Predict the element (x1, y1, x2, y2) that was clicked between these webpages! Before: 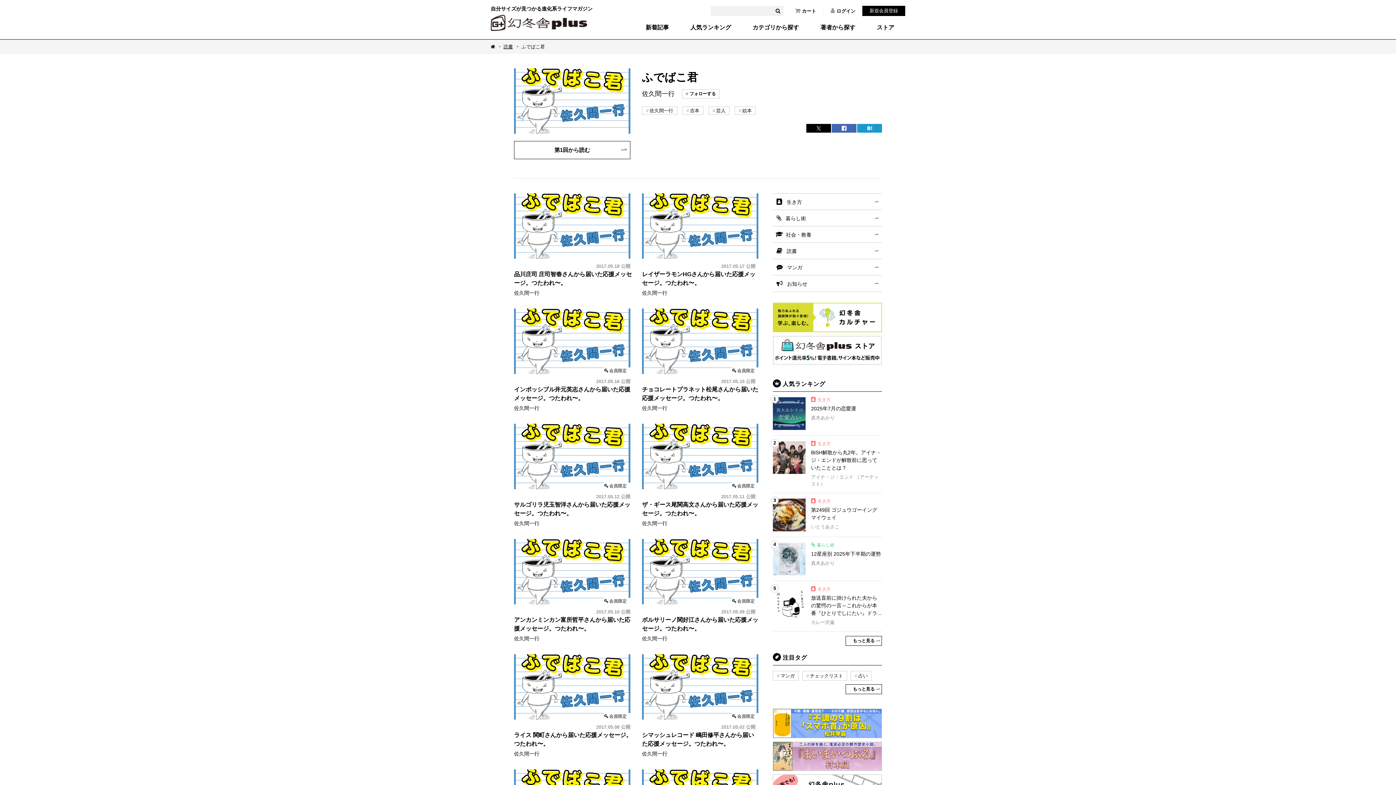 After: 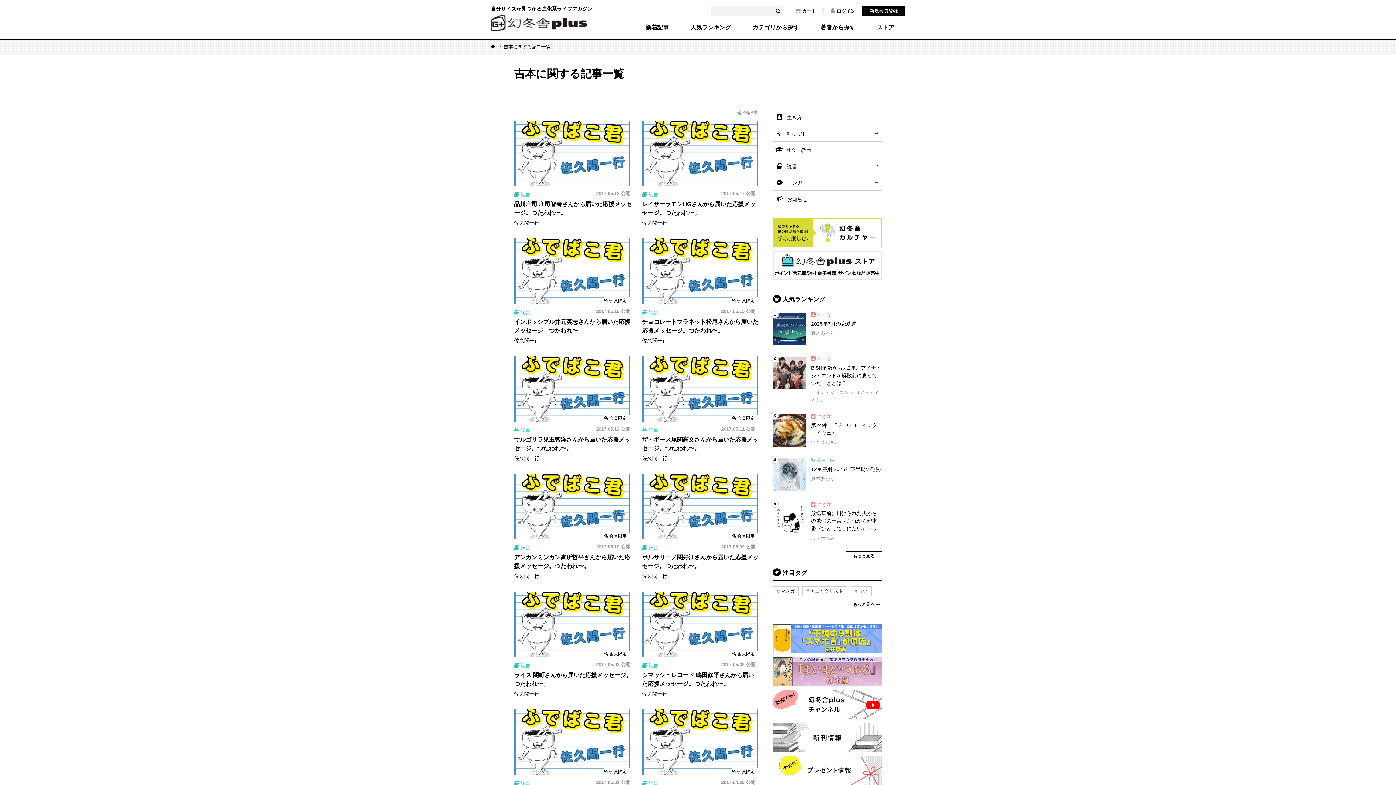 Action: bbox: (682, 106, 703, 114) label: 吉本